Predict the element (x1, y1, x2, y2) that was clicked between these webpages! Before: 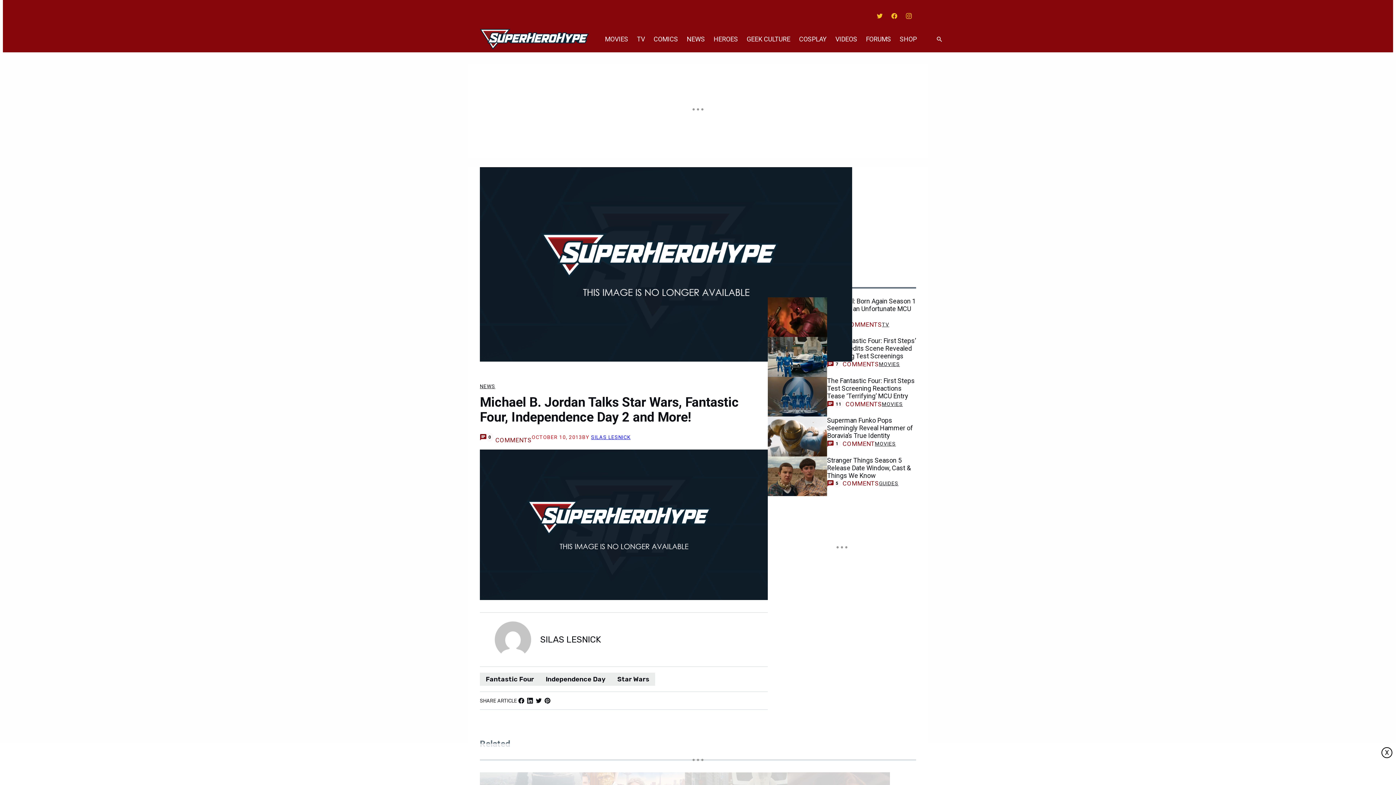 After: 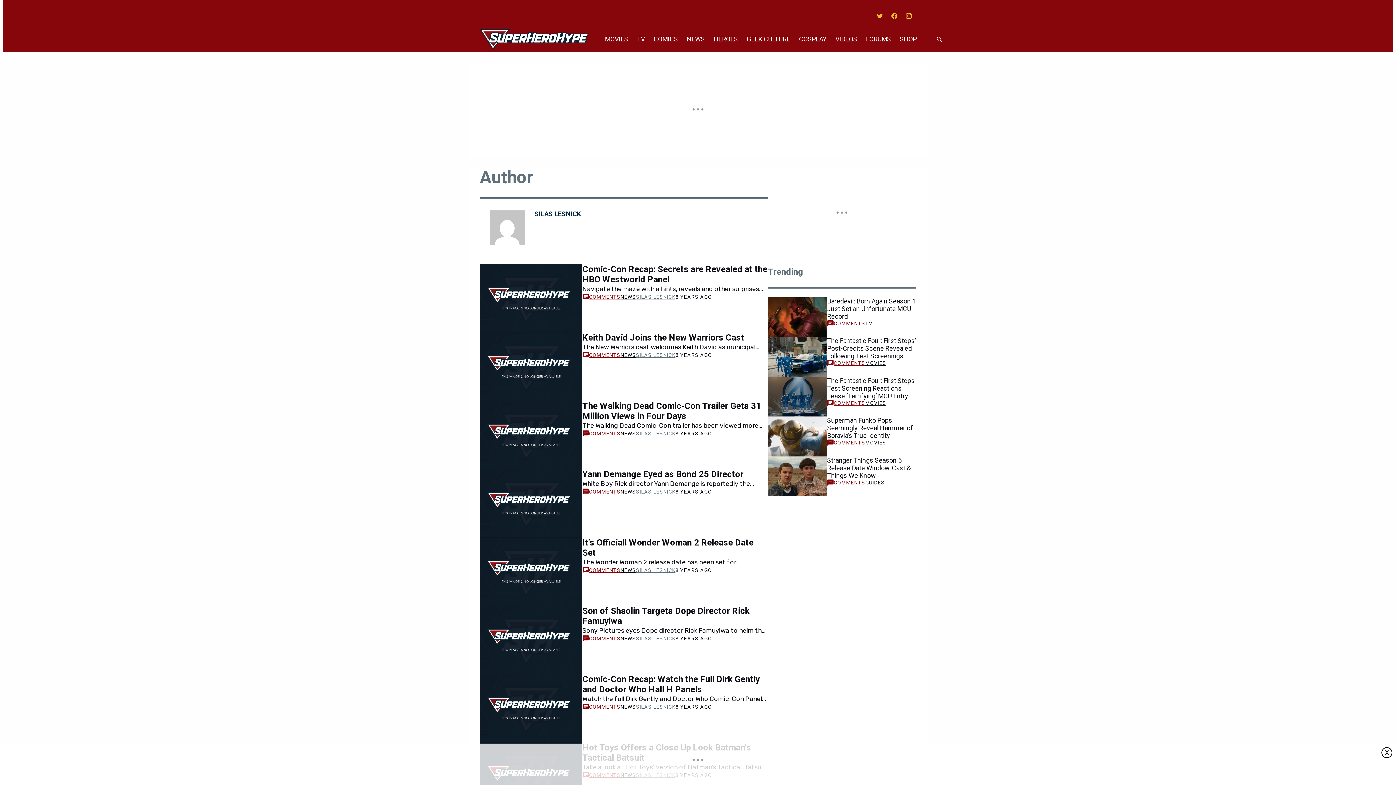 Action: bbox: (540, 634, 601, 645) label: SILAS LESNICK